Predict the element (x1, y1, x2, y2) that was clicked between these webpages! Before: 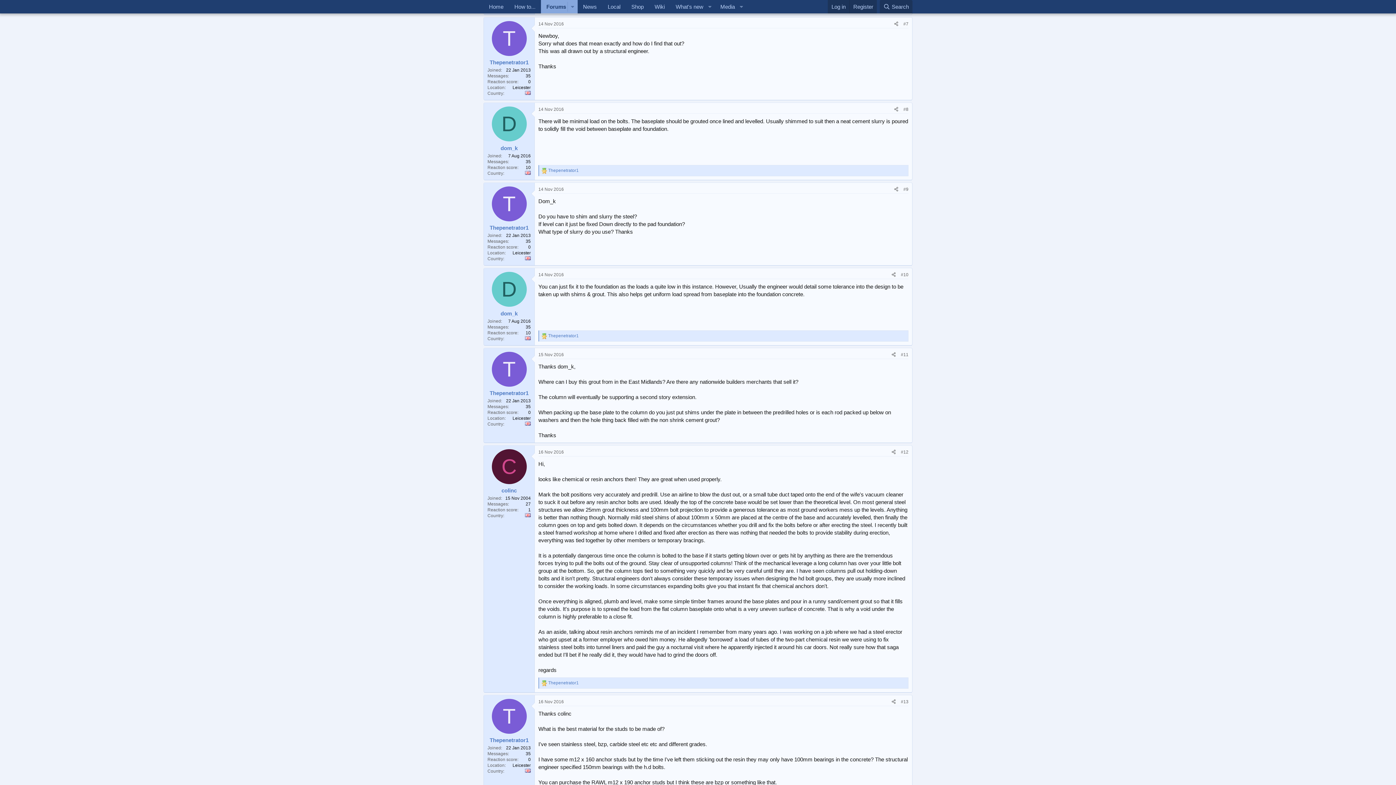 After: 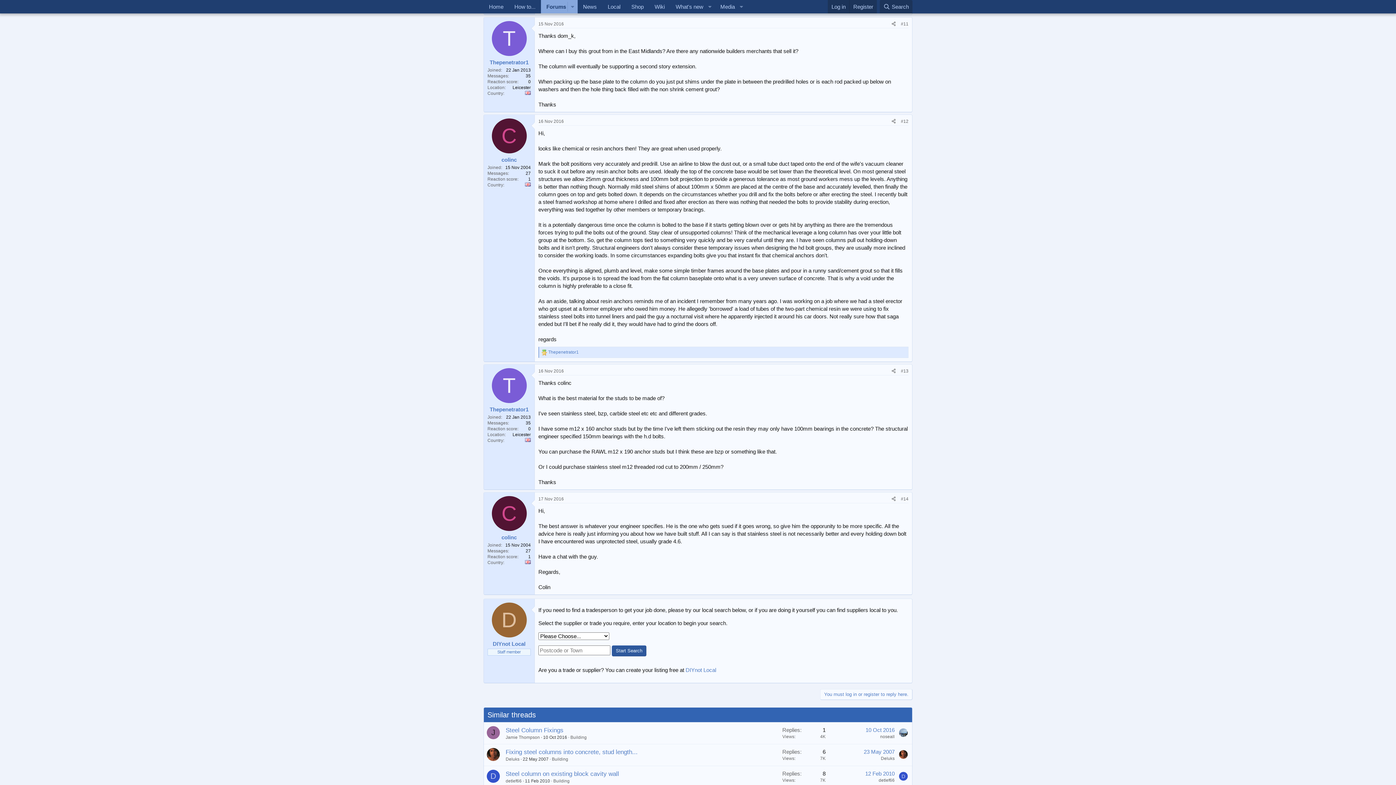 Action: bbox: (901, 352, 908, 357) label: #11